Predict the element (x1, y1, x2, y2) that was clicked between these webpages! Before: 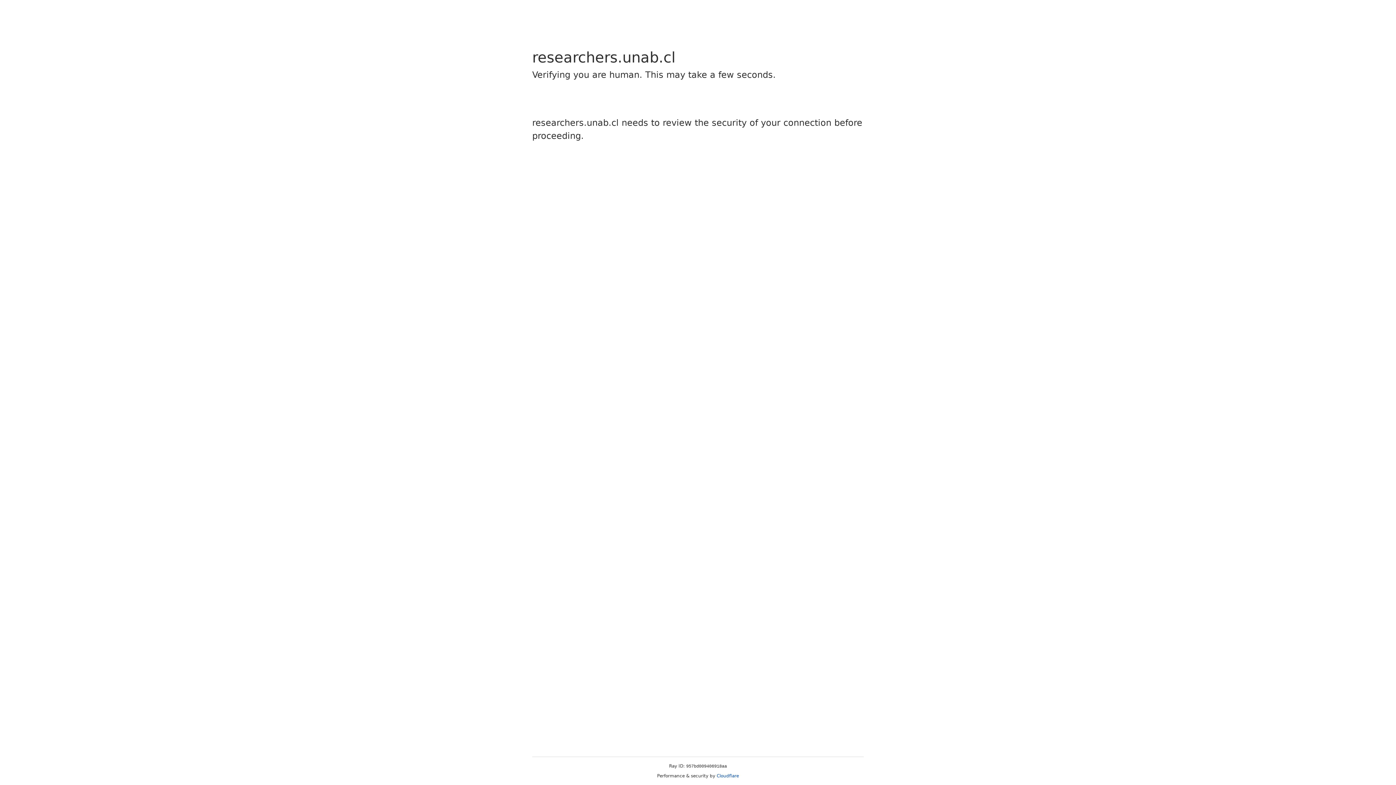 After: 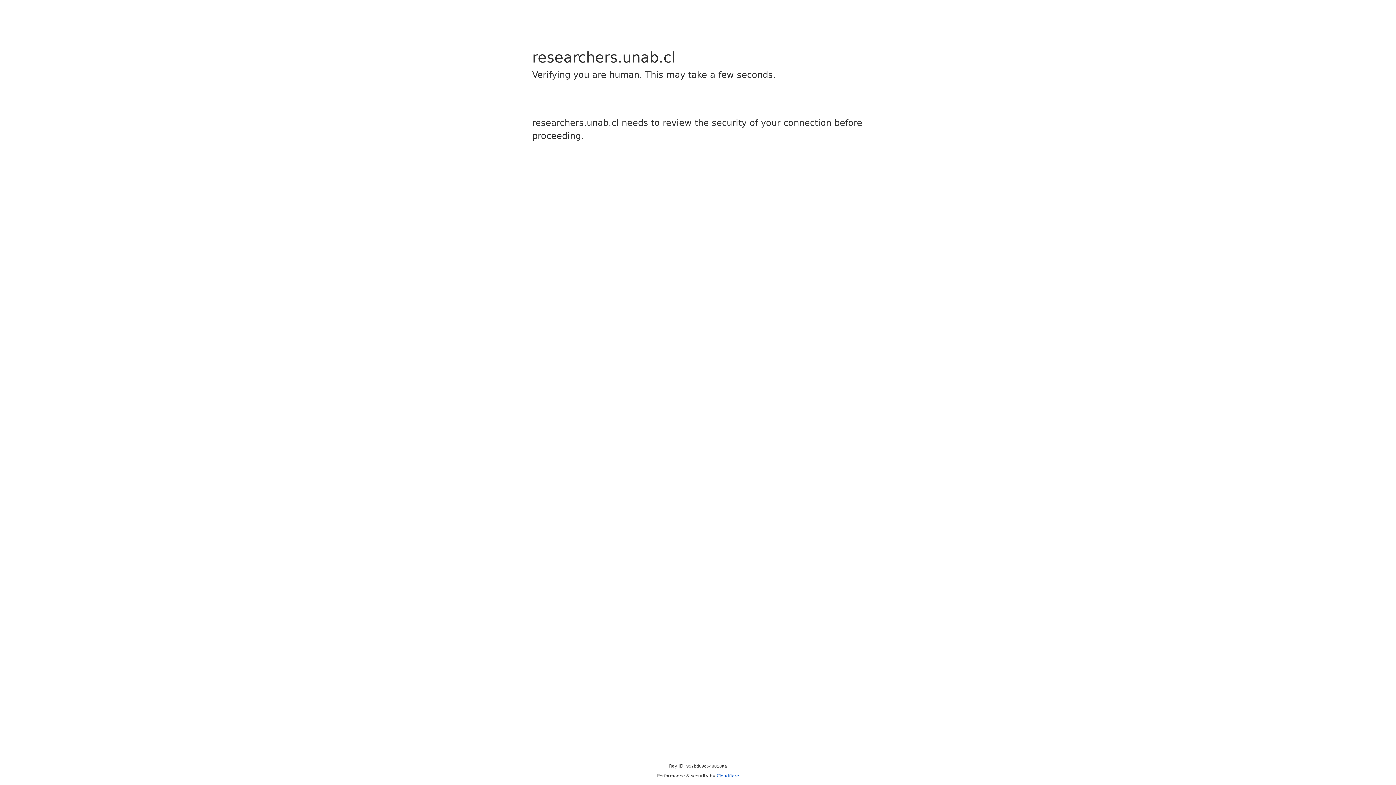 Action: label: Cloudflare bbox: (716, 773, 739, 778)